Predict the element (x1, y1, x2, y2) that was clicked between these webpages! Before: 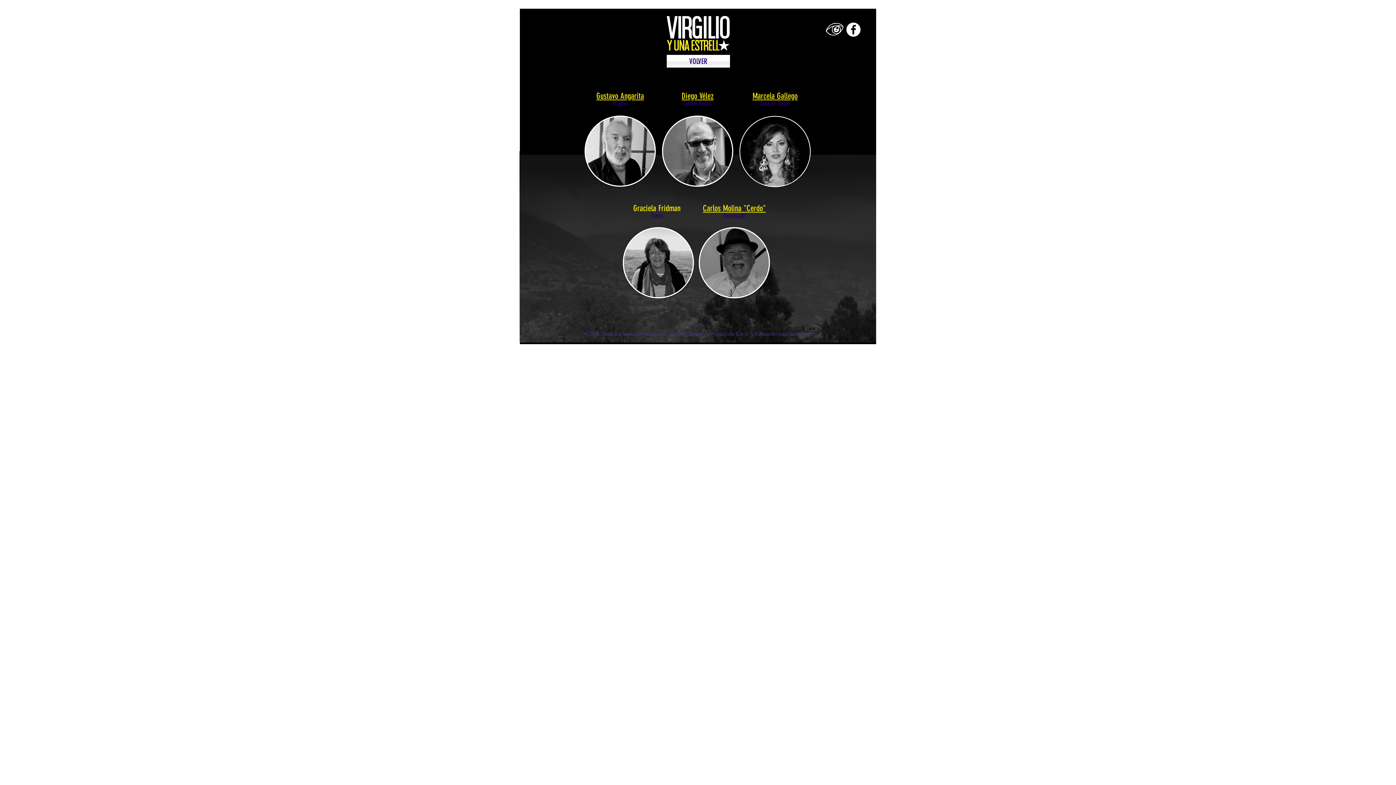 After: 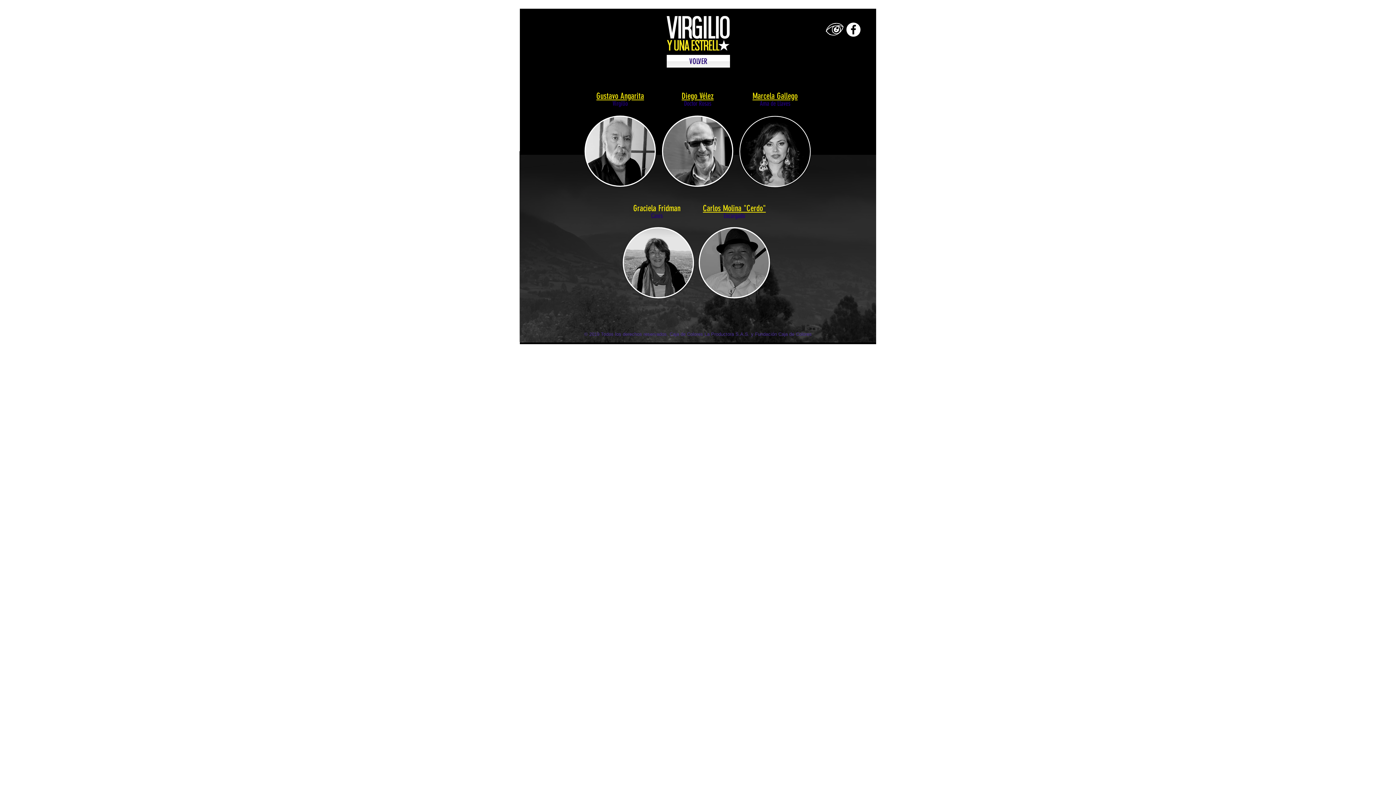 Action: bbox: (698, 227, 770, 298)